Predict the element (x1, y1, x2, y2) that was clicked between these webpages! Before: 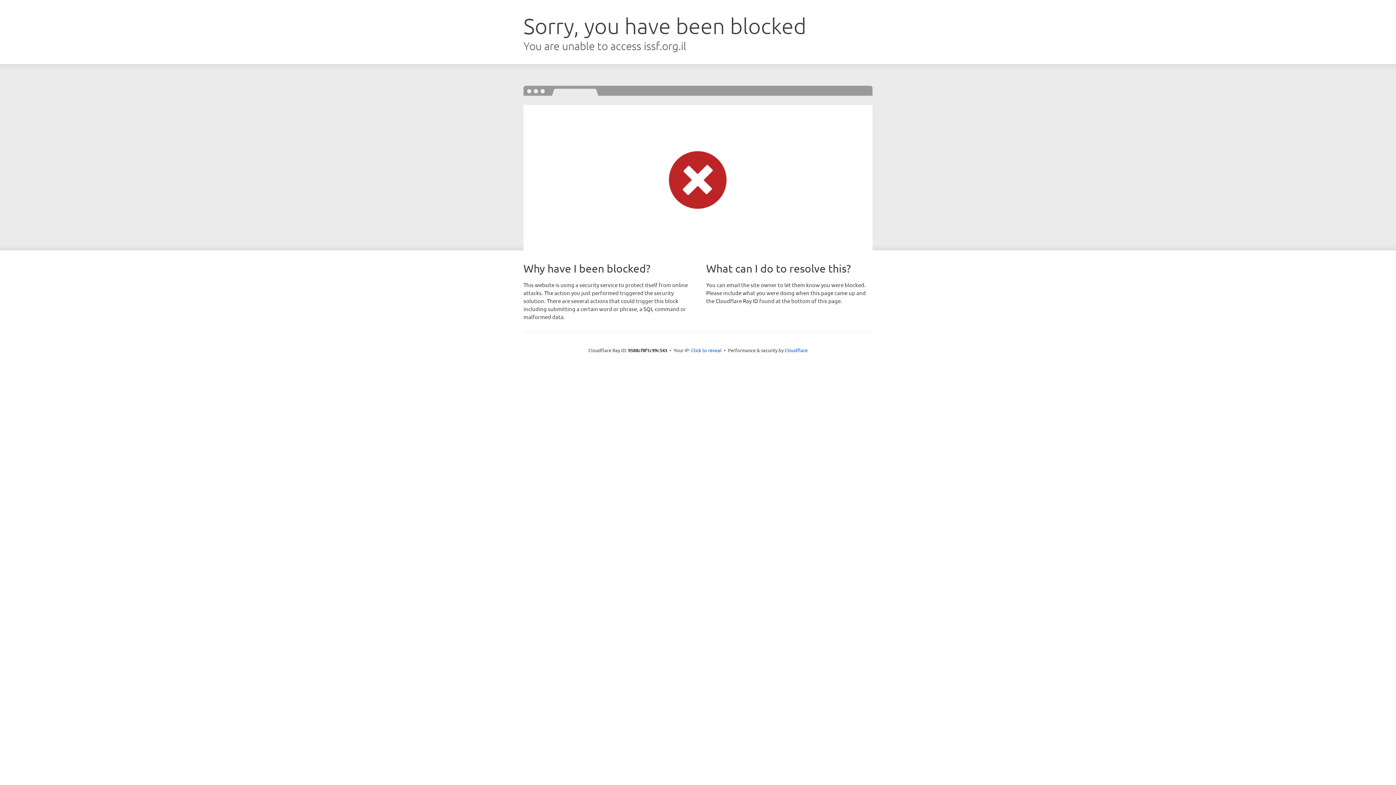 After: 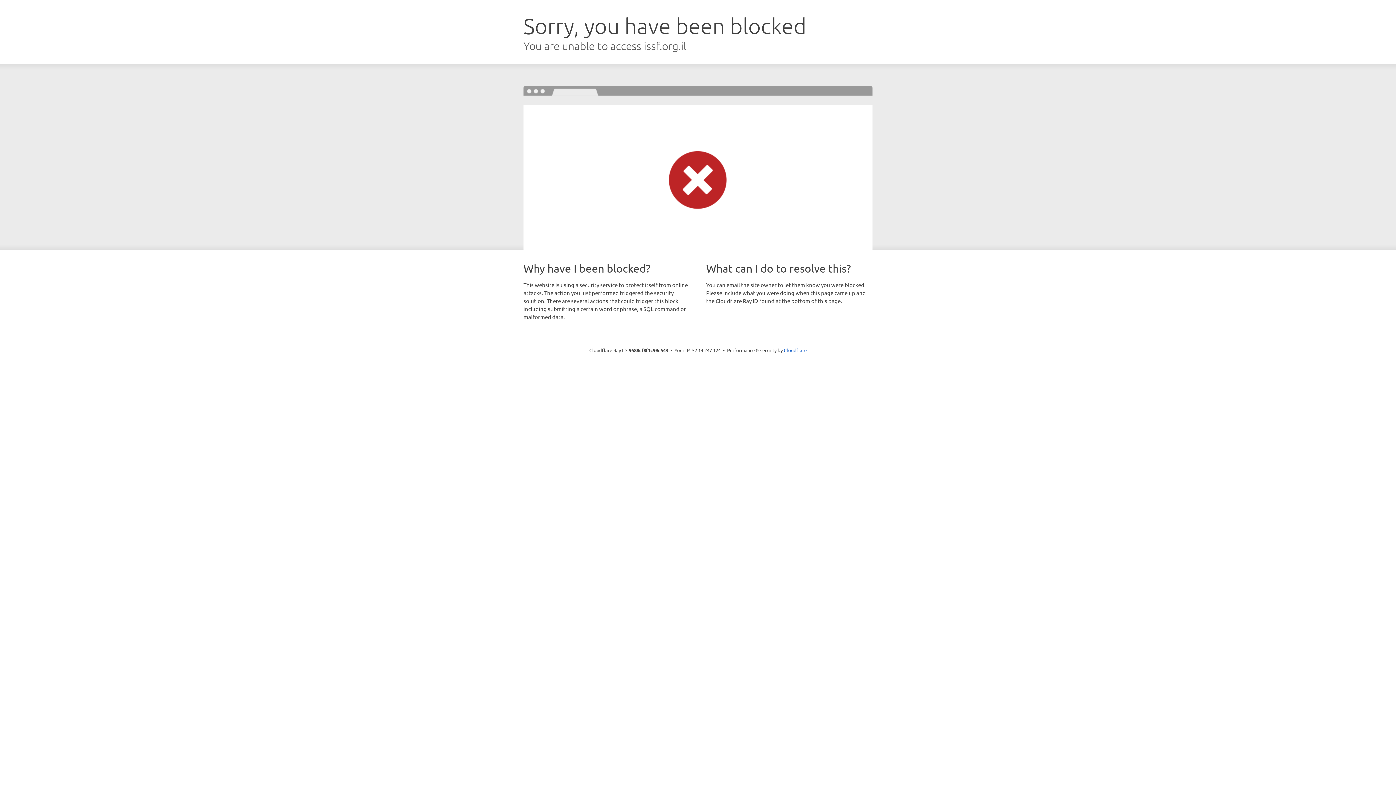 Action: bbox: (691, 346, 721, 353) label: Click to reveal